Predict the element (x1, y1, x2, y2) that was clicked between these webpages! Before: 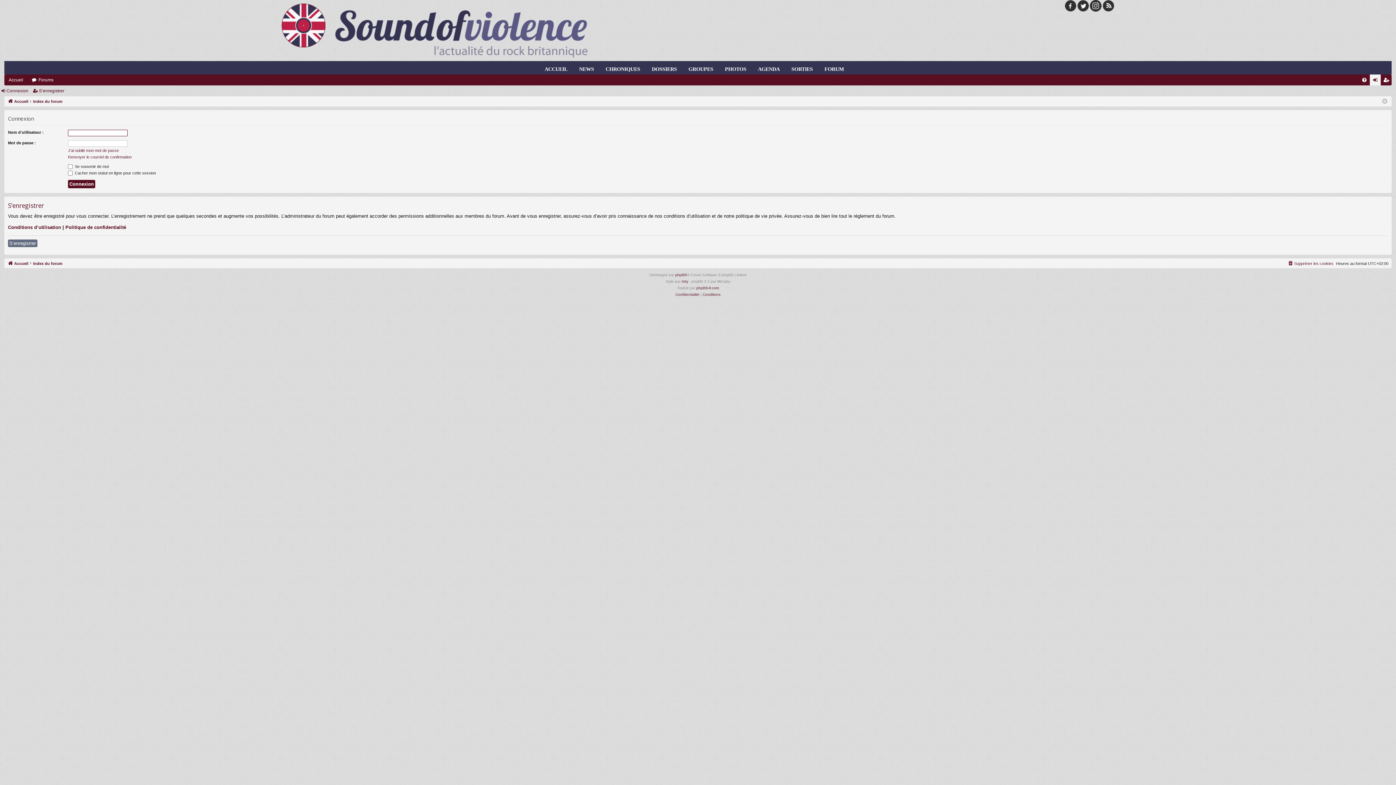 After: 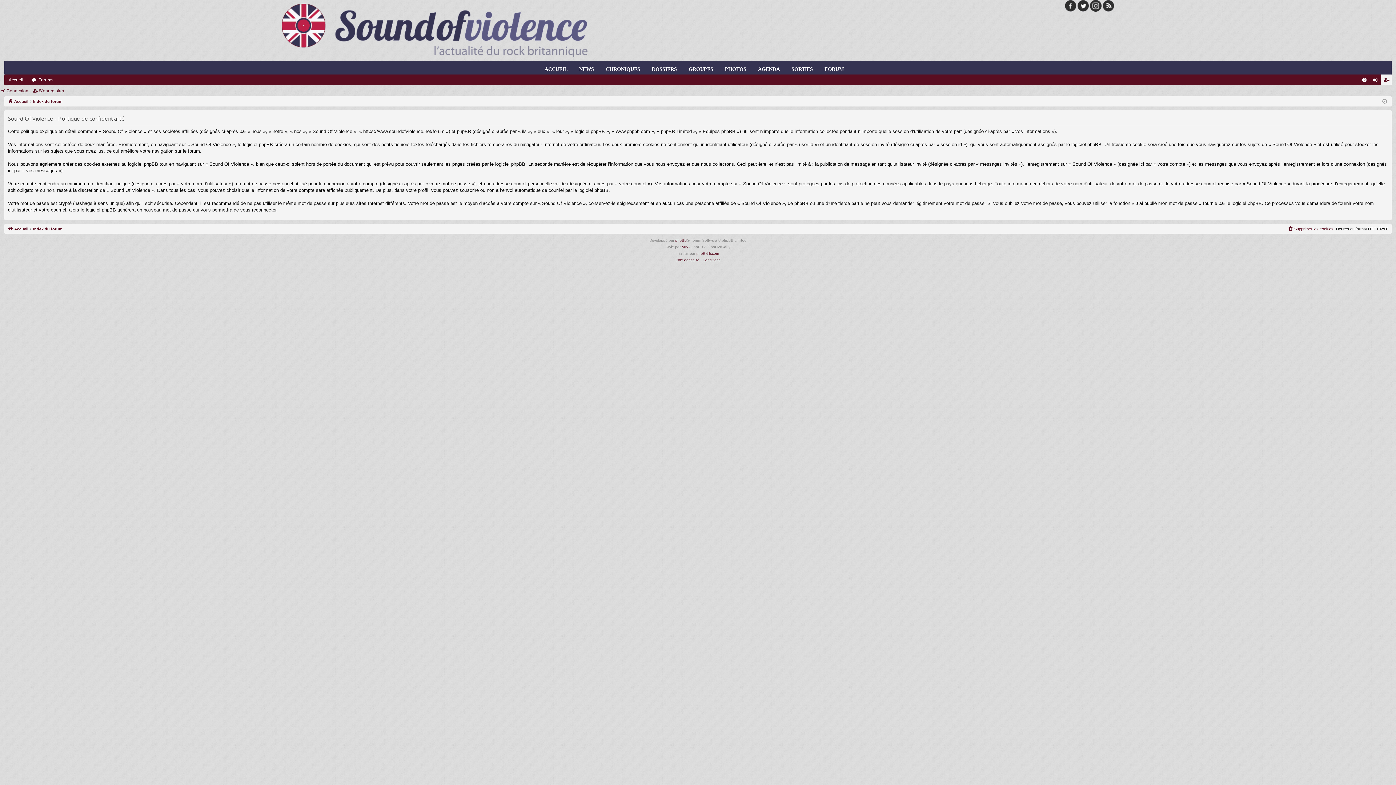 Action: bbox: (675, 291, 699, 298) label: Confidentialité